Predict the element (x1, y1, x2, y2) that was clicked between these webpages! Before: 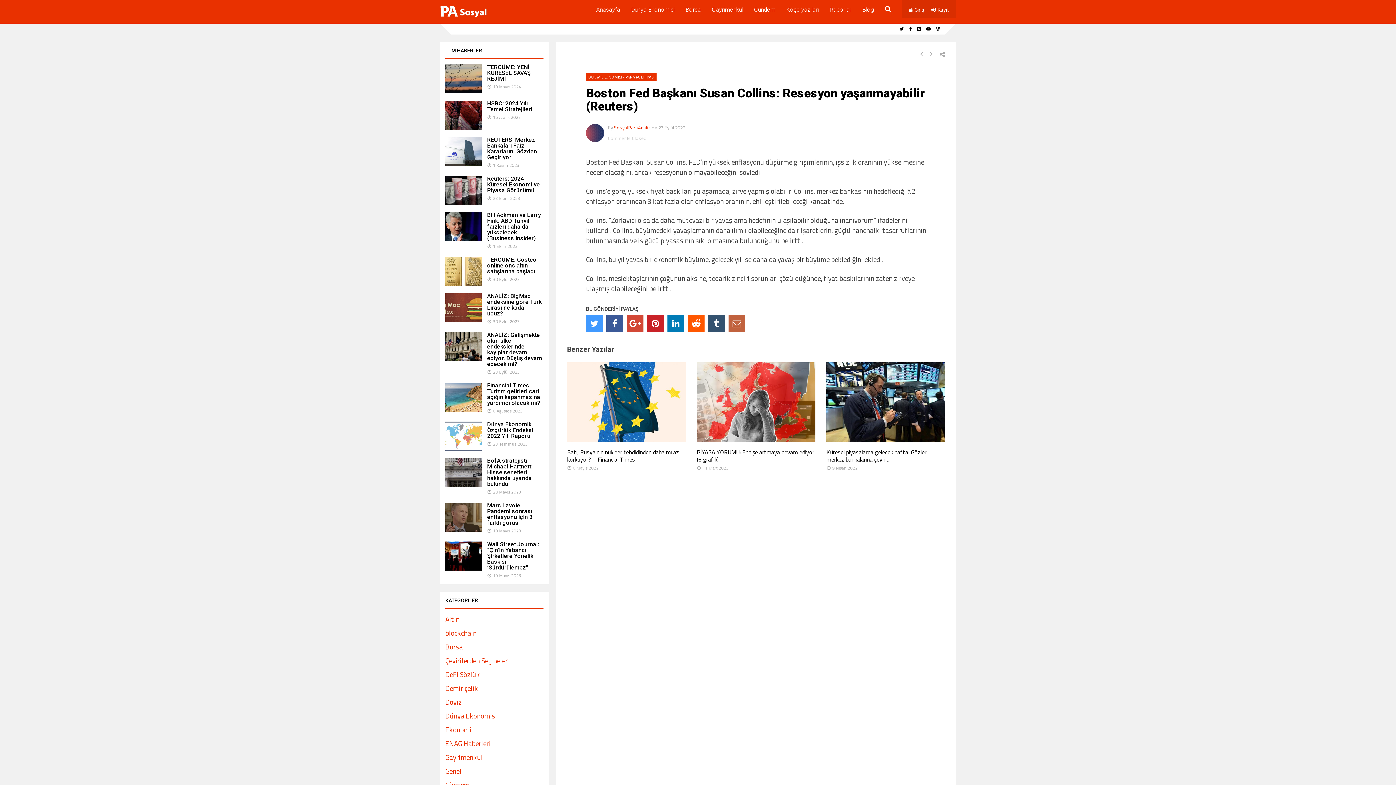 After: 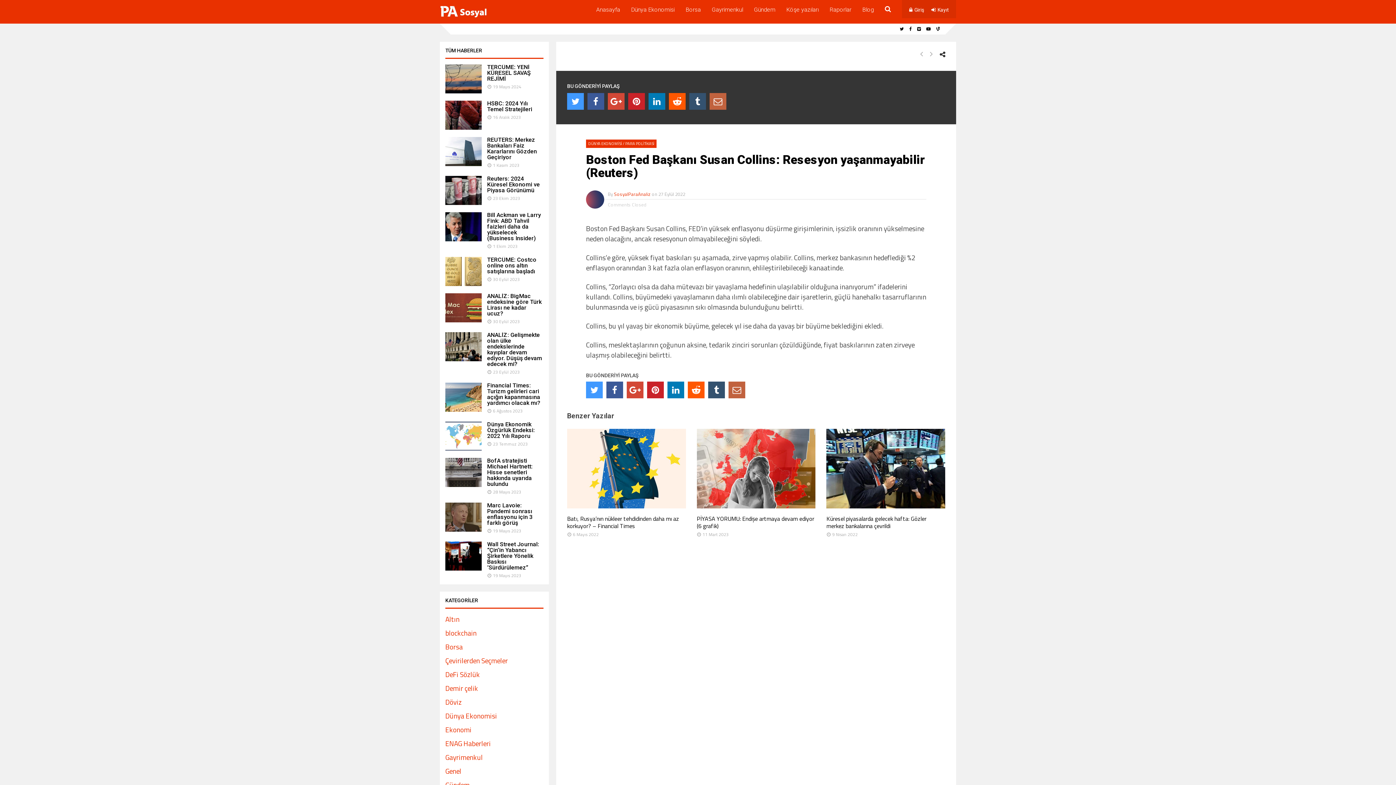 Action: bbox: (940, 49, 945, 57)